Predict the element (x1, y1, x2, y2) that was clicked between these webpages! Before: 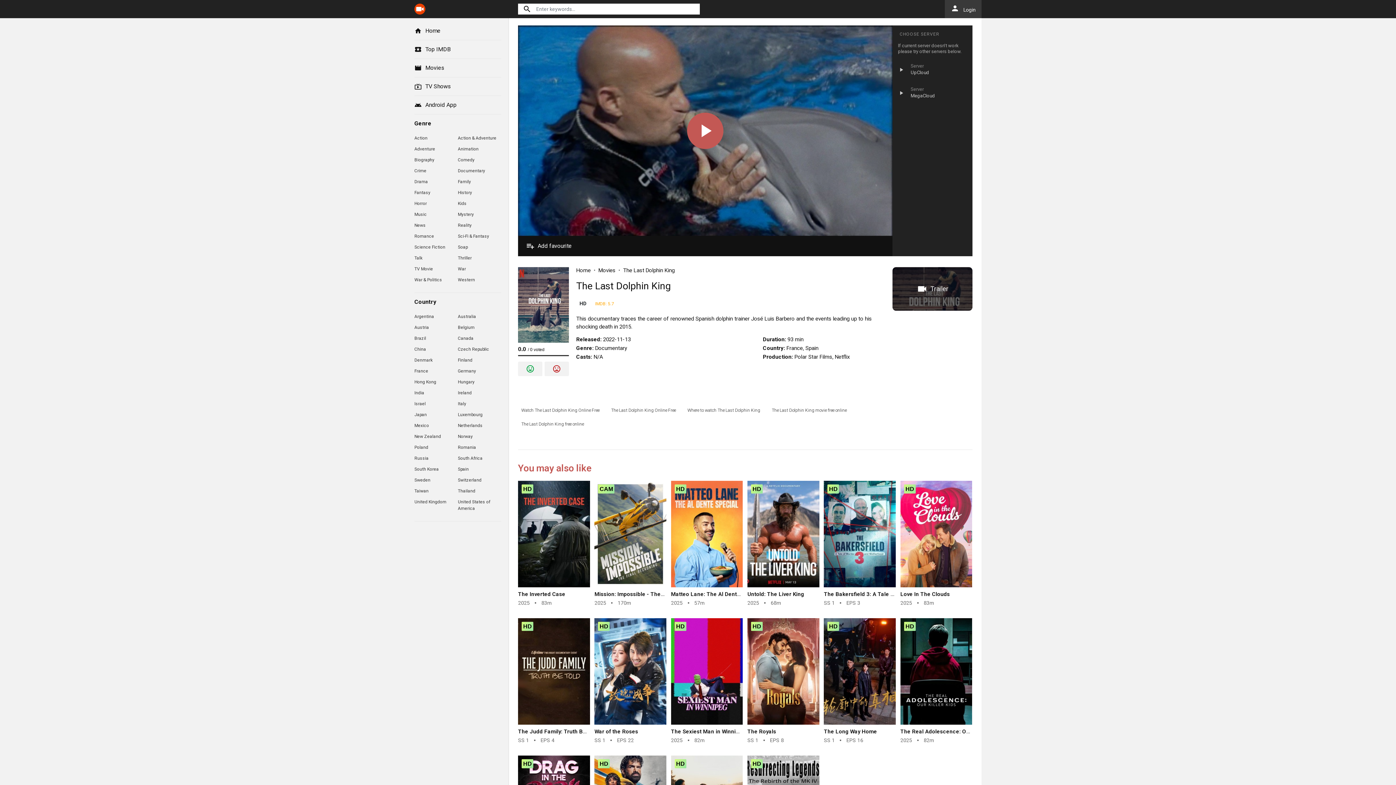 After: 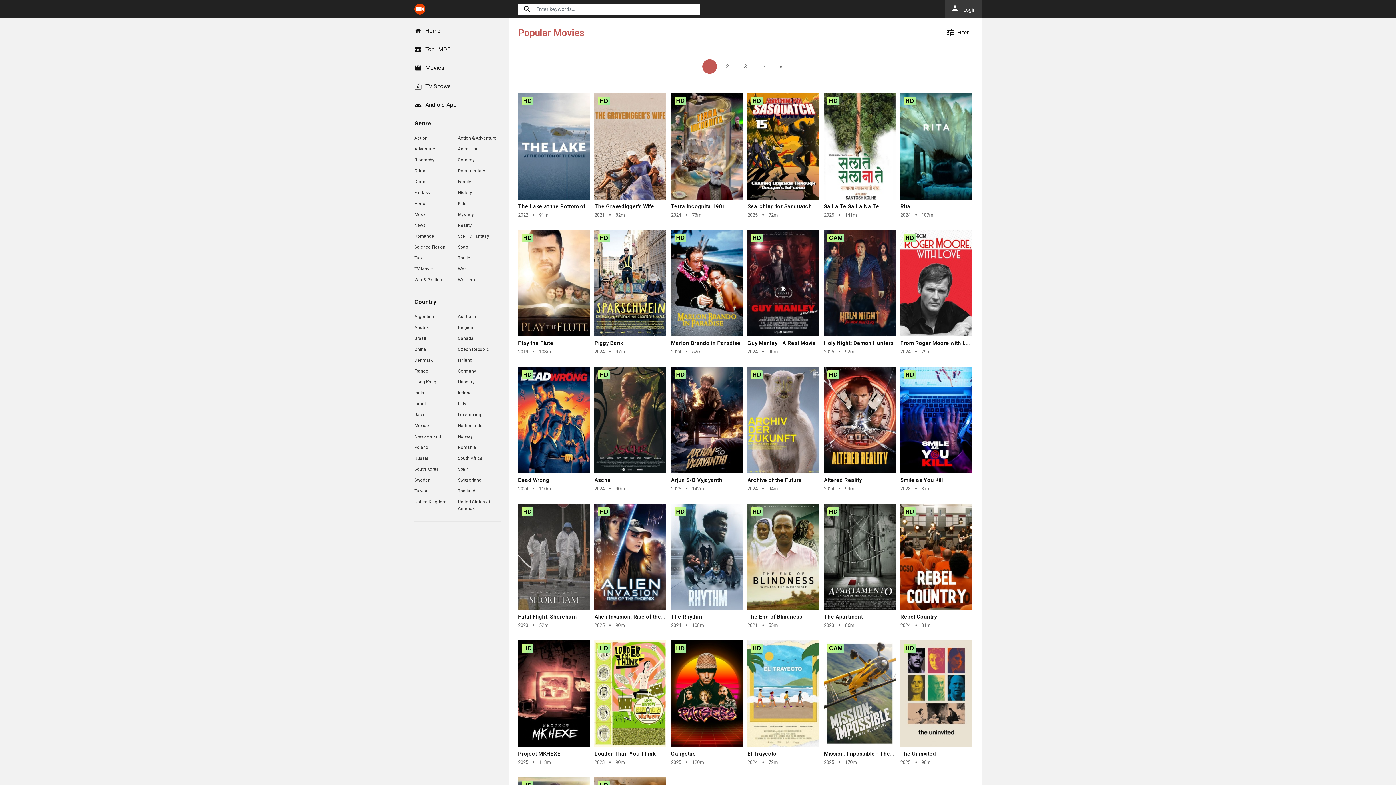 Action: label: Movies bbox: (598, 267, 615, 273)